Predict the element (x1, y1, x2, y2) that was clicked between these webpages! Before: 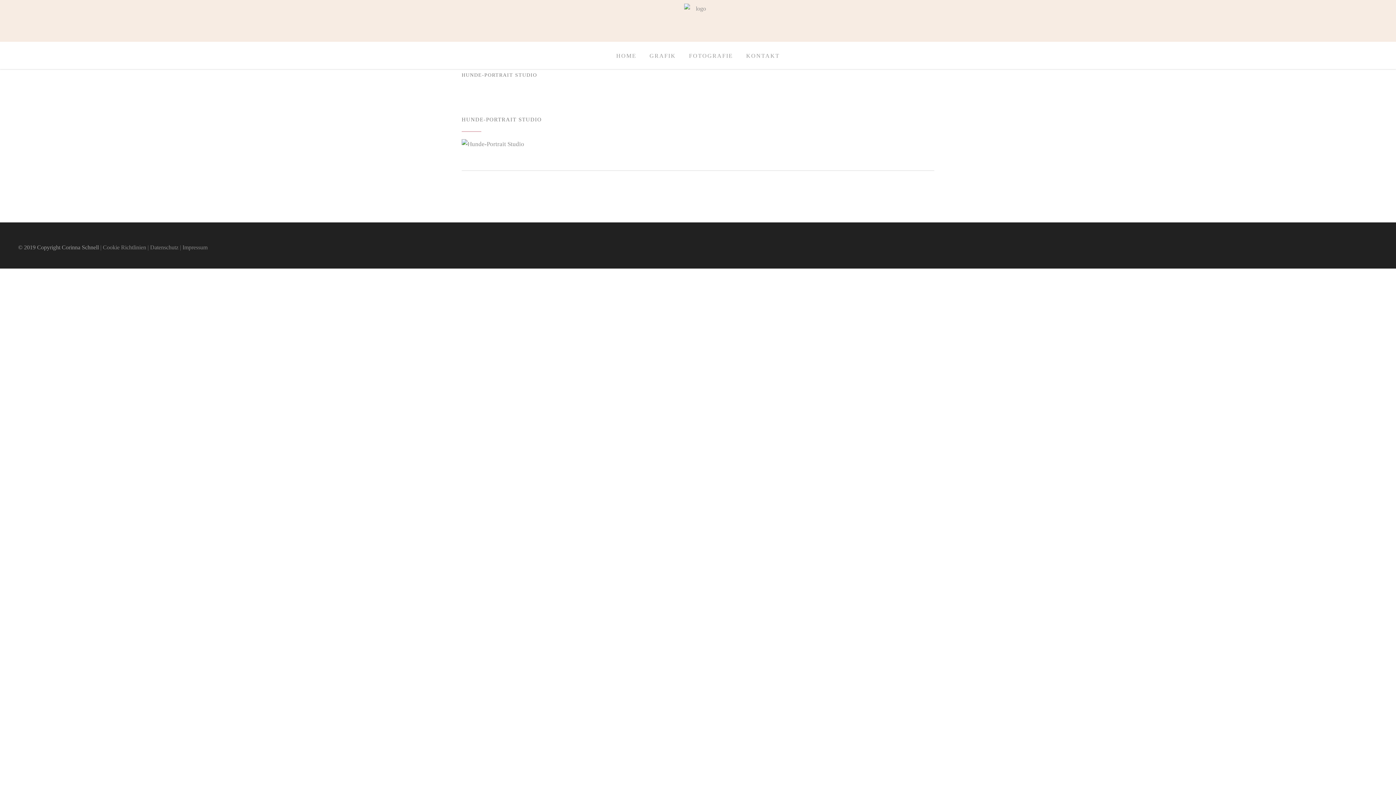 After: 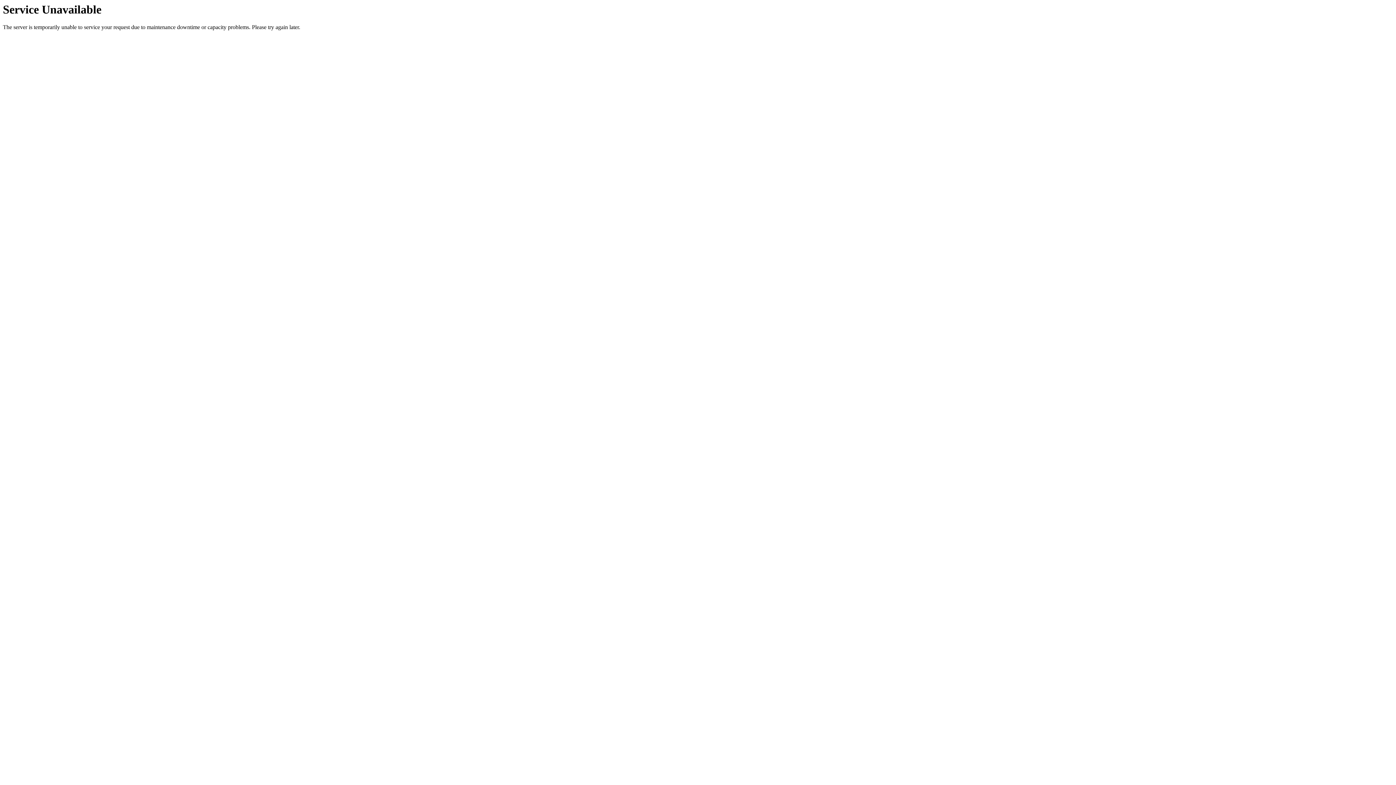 Action: label: HOME bbox: (609, 41, 643, 69)